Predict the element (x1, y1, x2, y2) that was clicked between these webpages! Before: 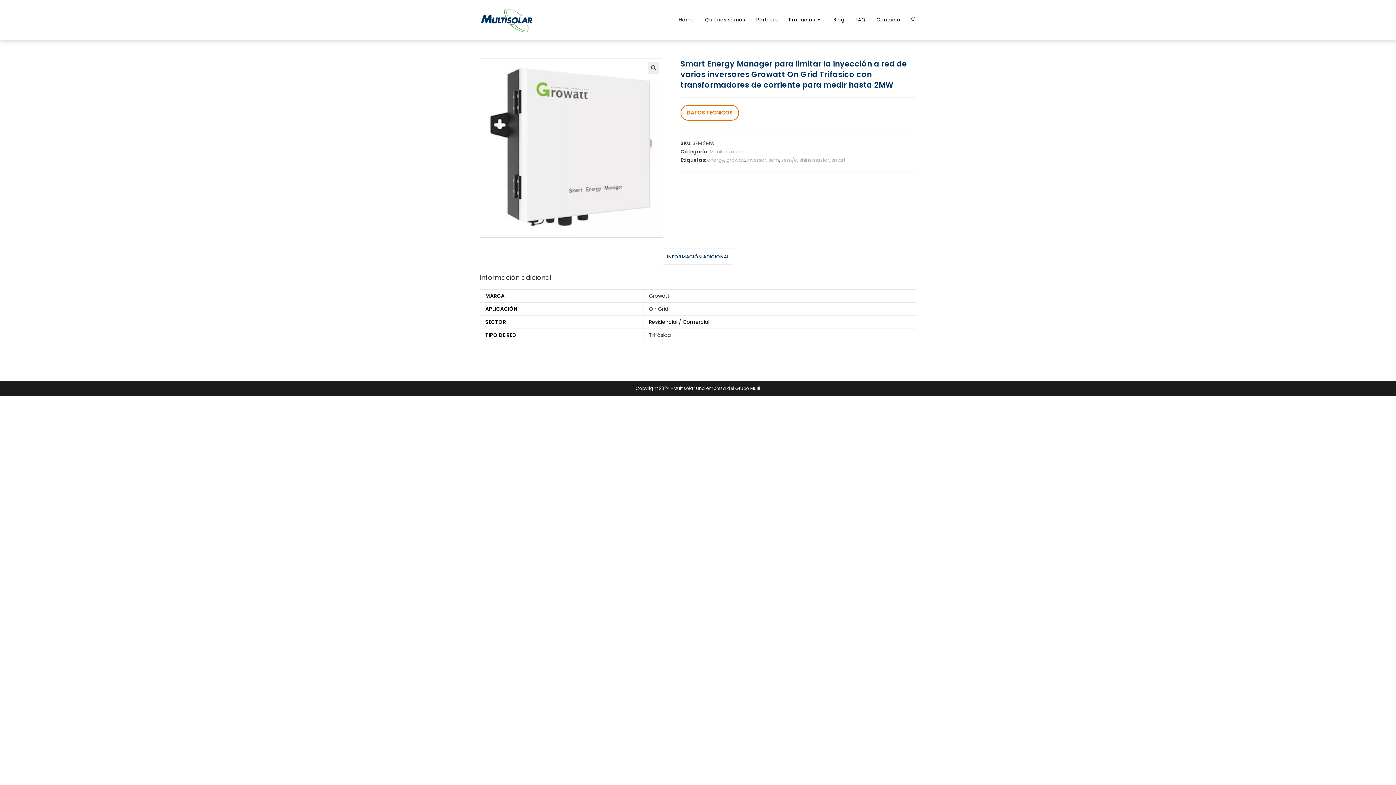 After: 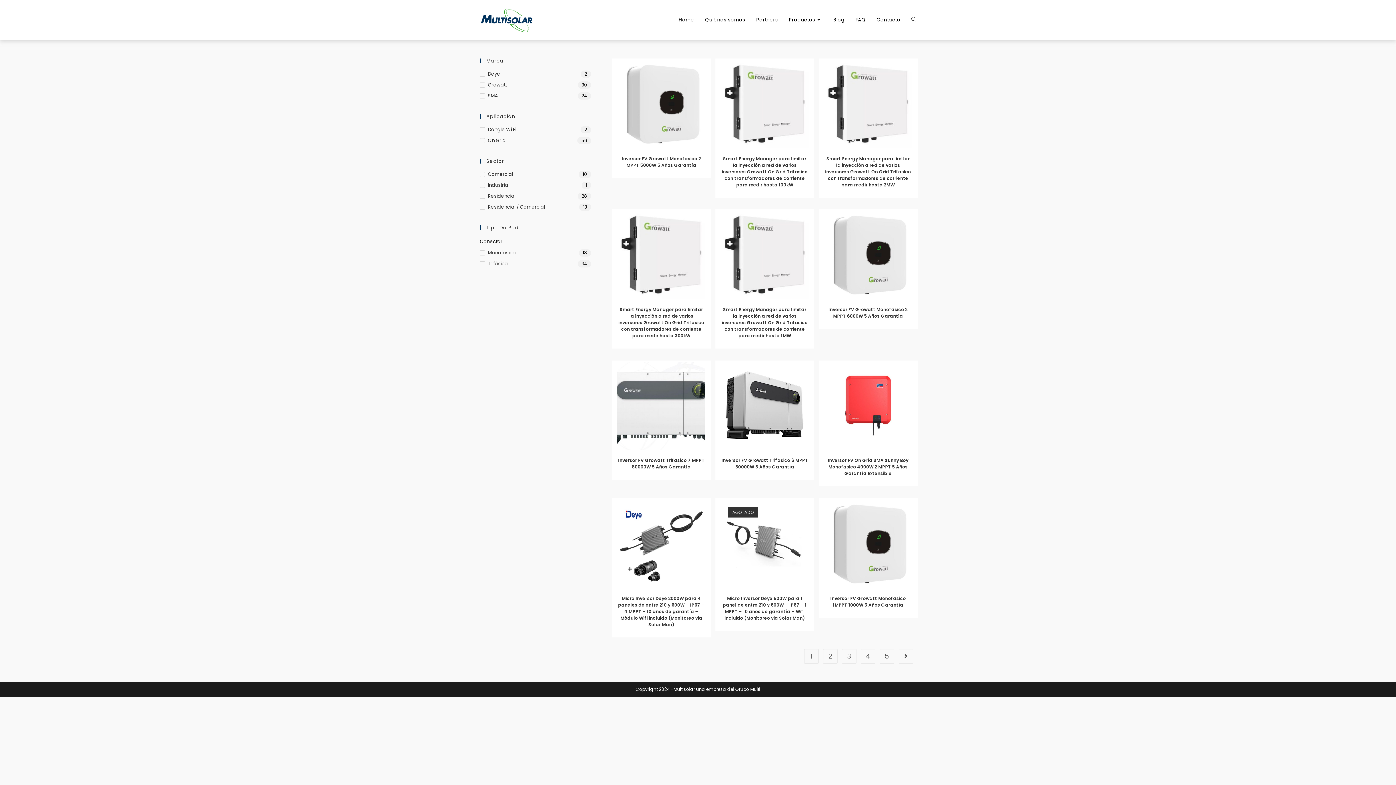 Action: bbox: (649, 305, 668, 312) label: On Grid